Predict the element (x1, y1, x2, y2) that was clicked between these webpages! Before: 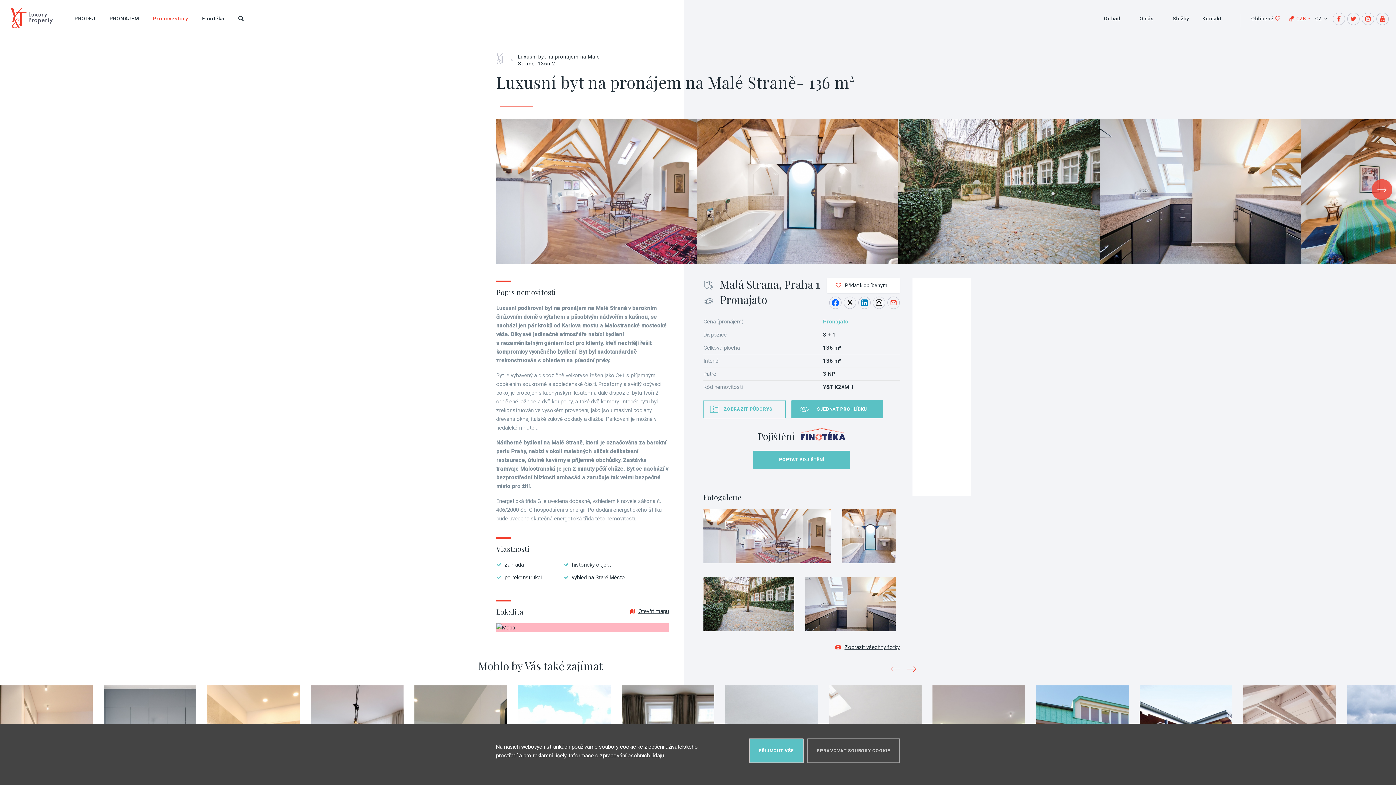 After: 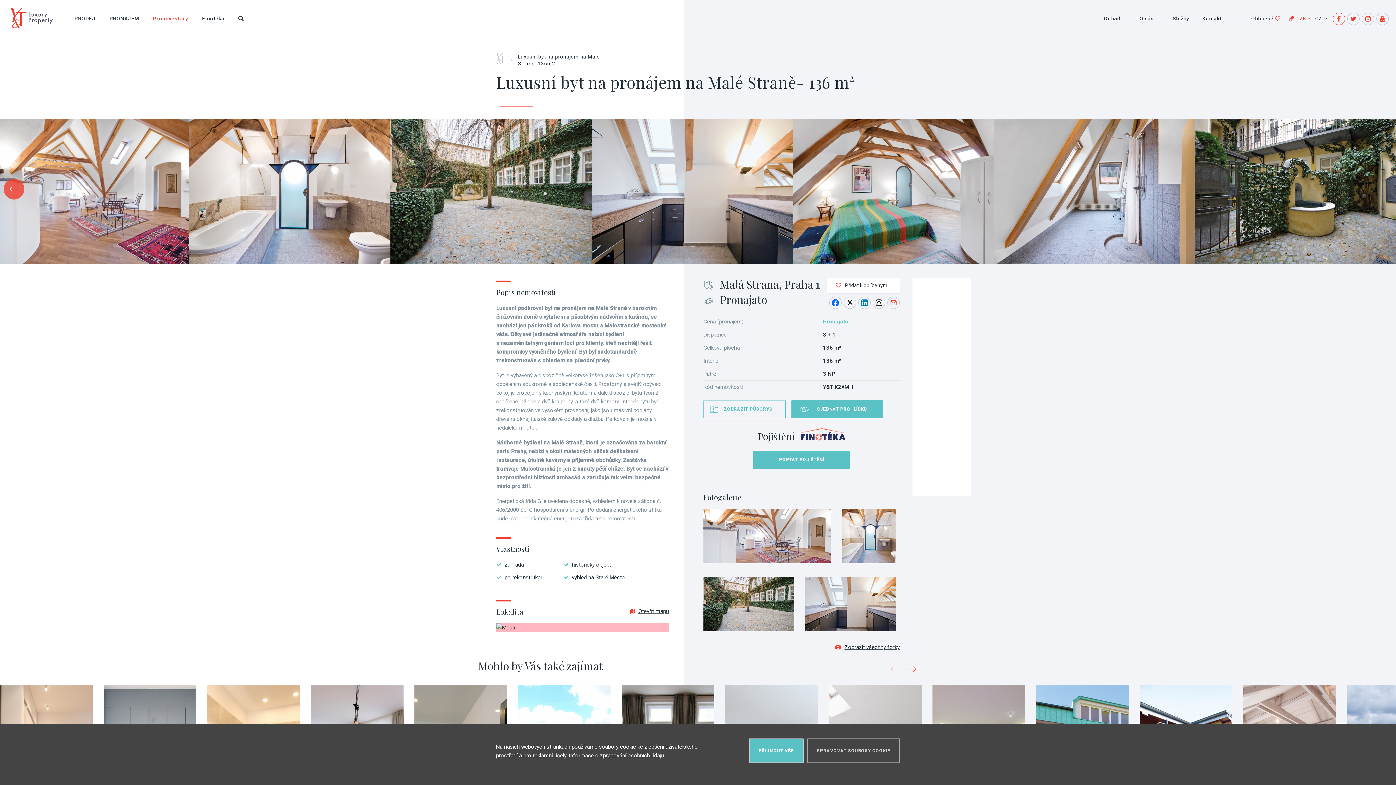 Action: bbox: (1333, 12, 1345, 25)